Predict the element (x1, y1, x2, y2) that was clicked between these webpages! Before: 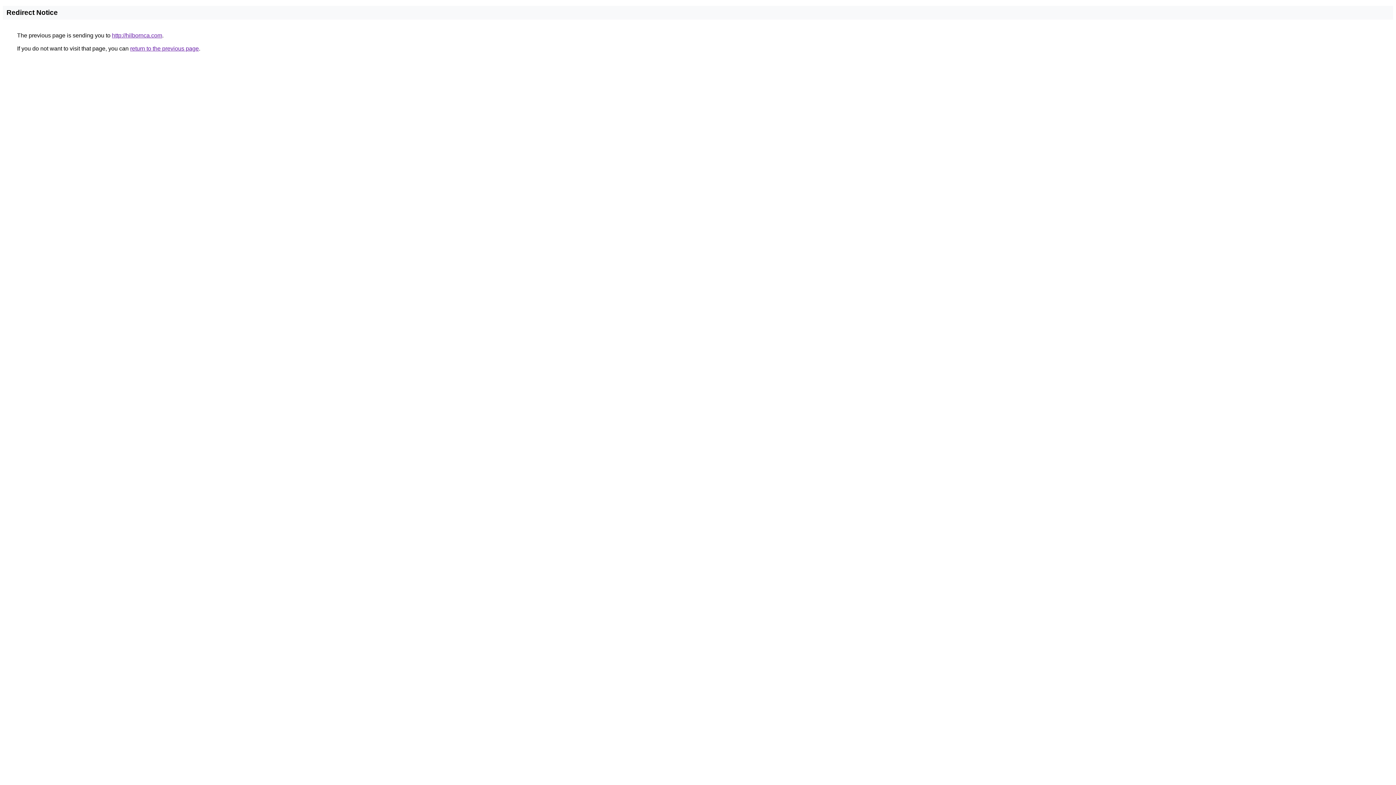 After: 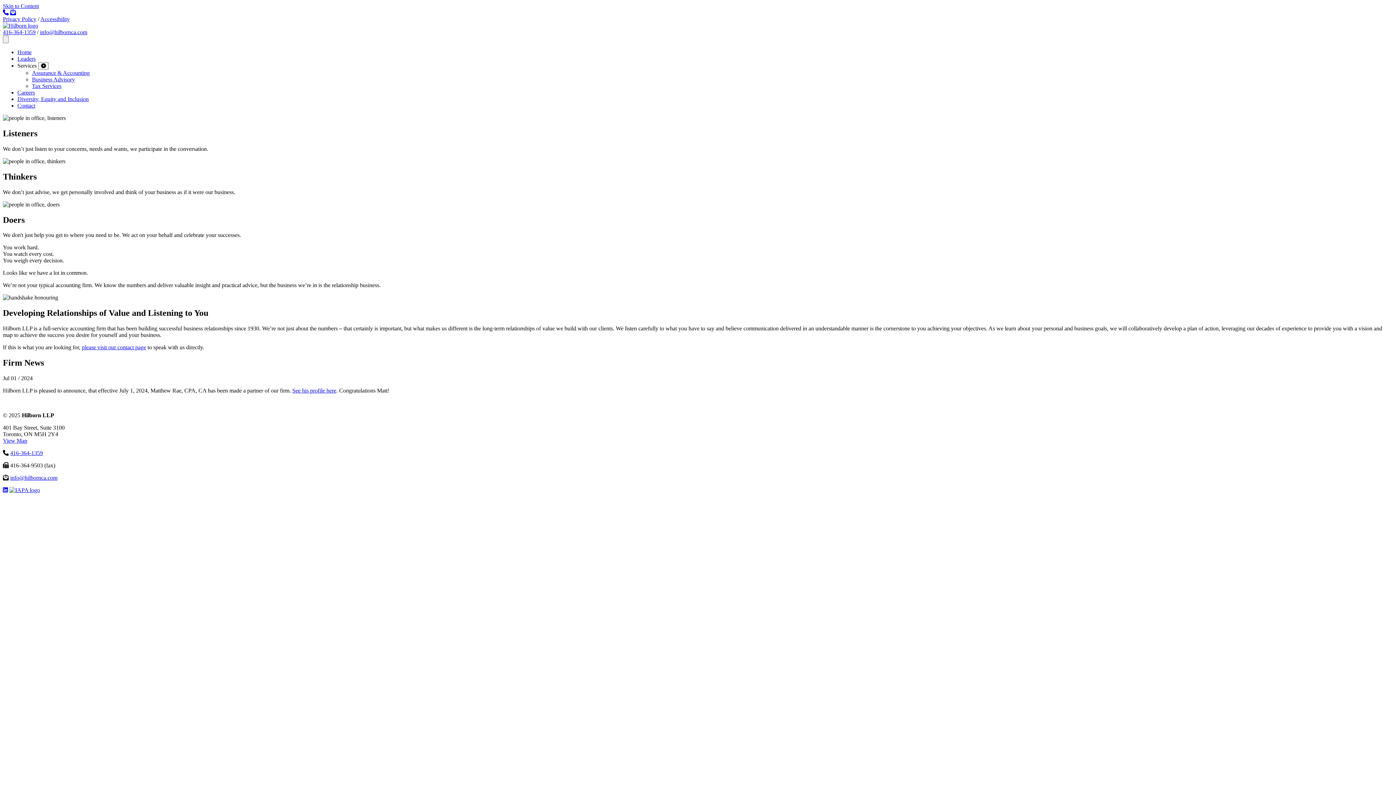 Action: label: http://hilbornca.com bbox: (112, 32, 162, 38)